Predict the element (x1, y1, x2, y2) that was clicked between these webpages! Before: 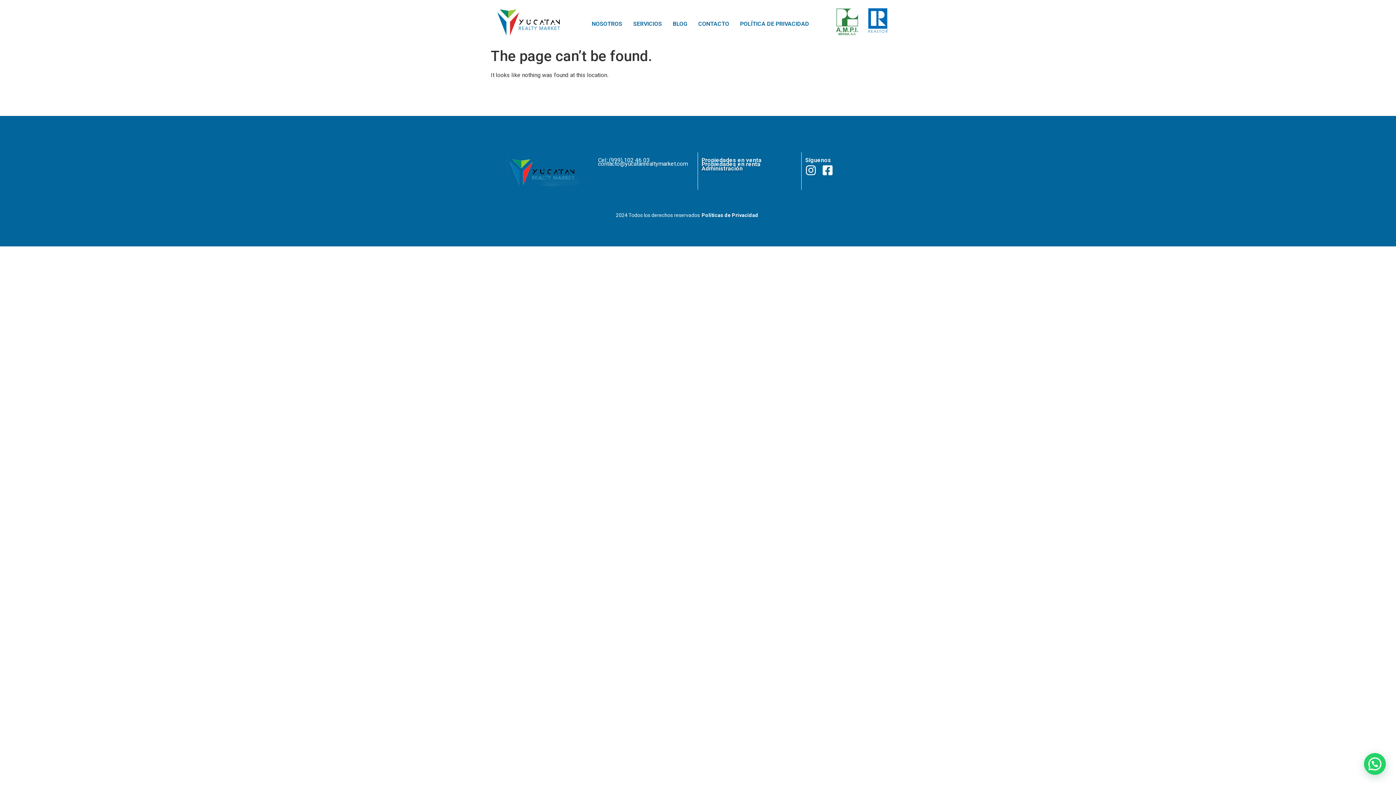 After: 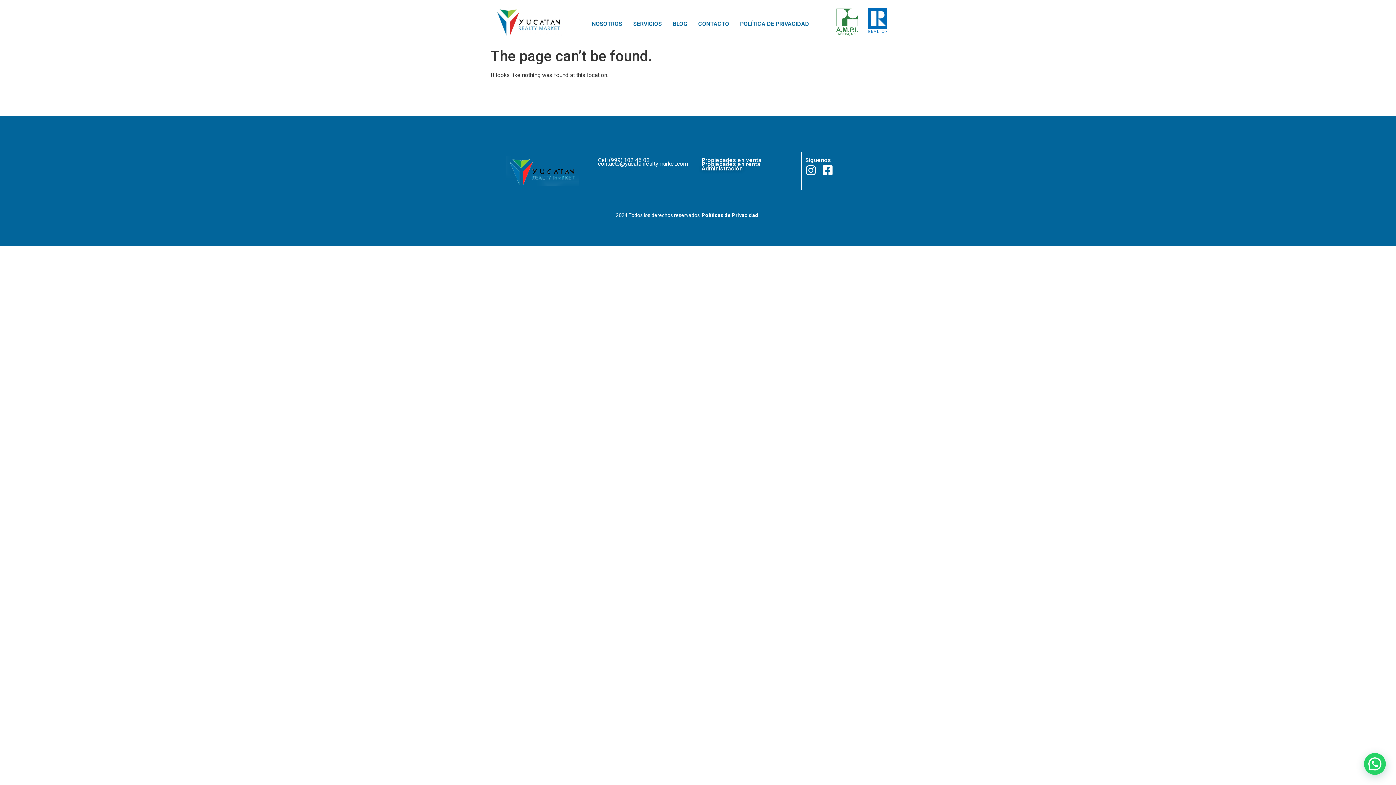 Action: bbox: (822, 164, 838, 176)